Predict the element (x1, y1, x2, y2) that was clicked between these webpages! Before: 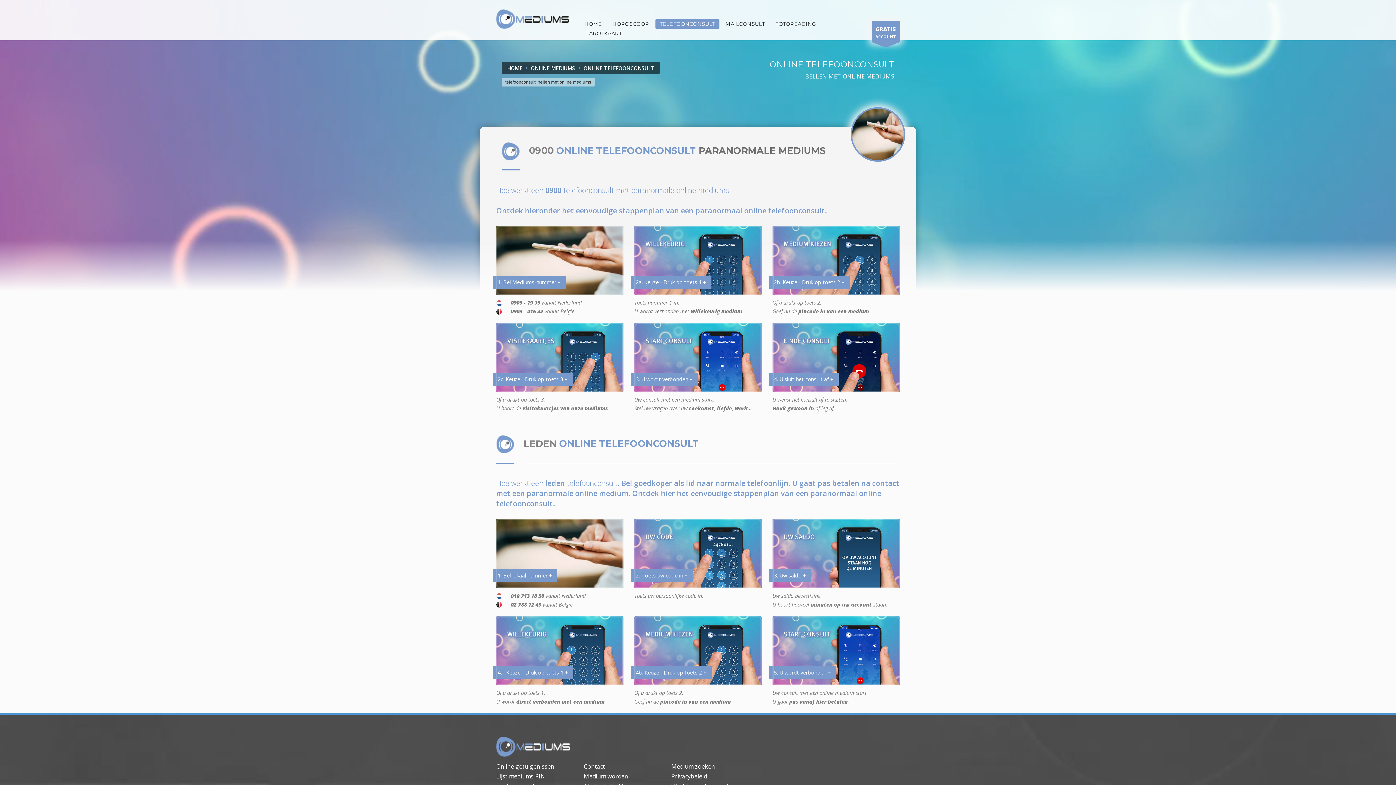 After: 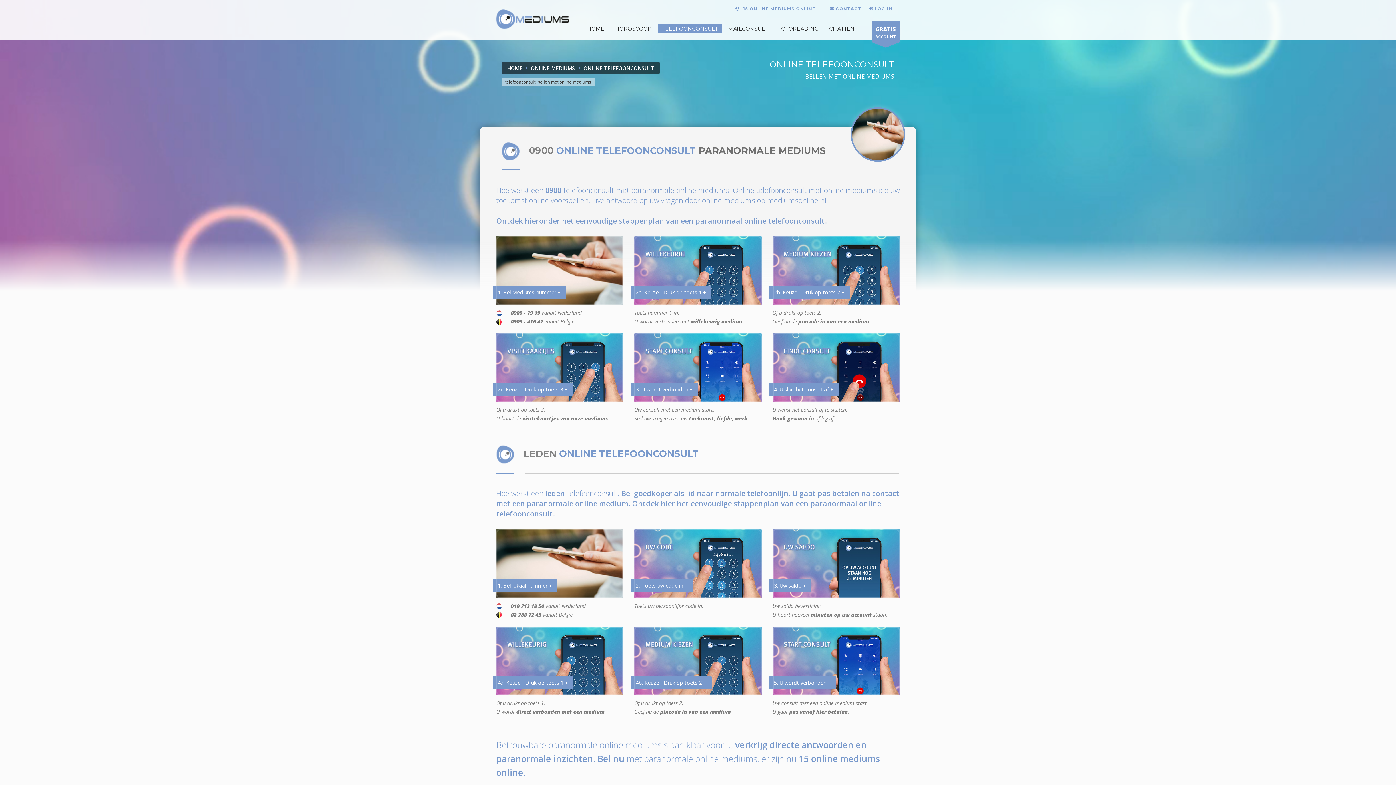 Action: bbox: (496, 519, 623, 588) label: 1. Bel lokaal nummer +